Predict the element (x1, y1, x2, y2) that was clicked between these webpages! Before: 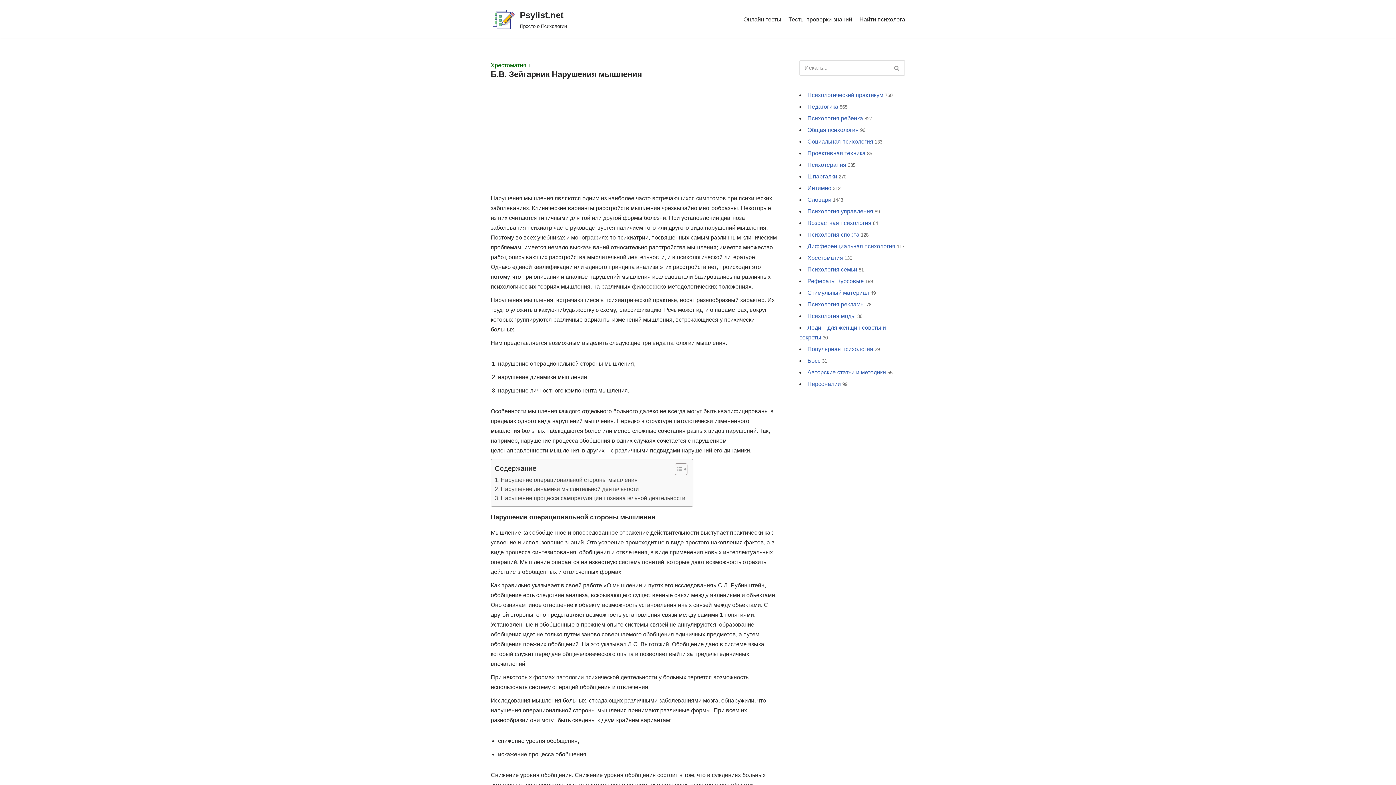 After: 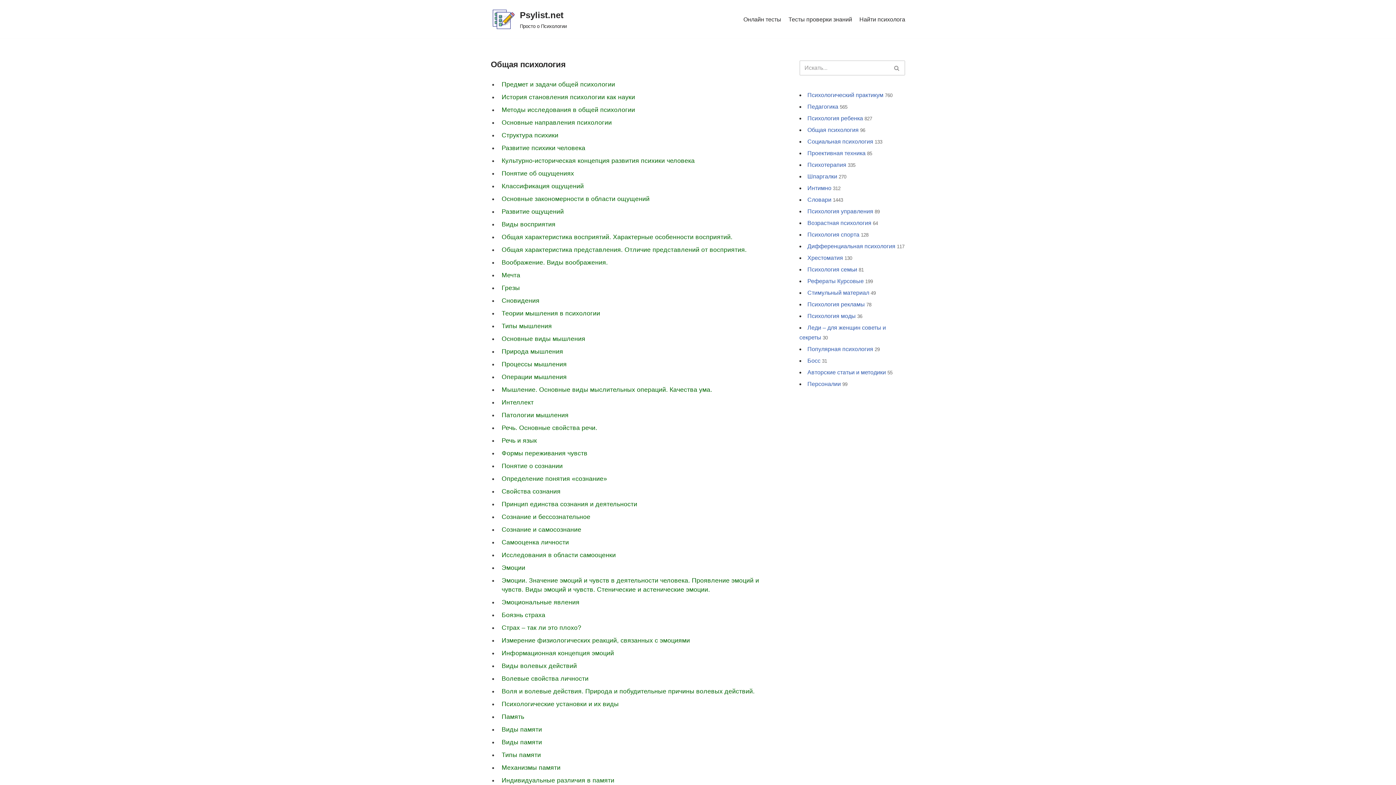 Action: label: Общая психология bbox: (807, 126, 858, 133)